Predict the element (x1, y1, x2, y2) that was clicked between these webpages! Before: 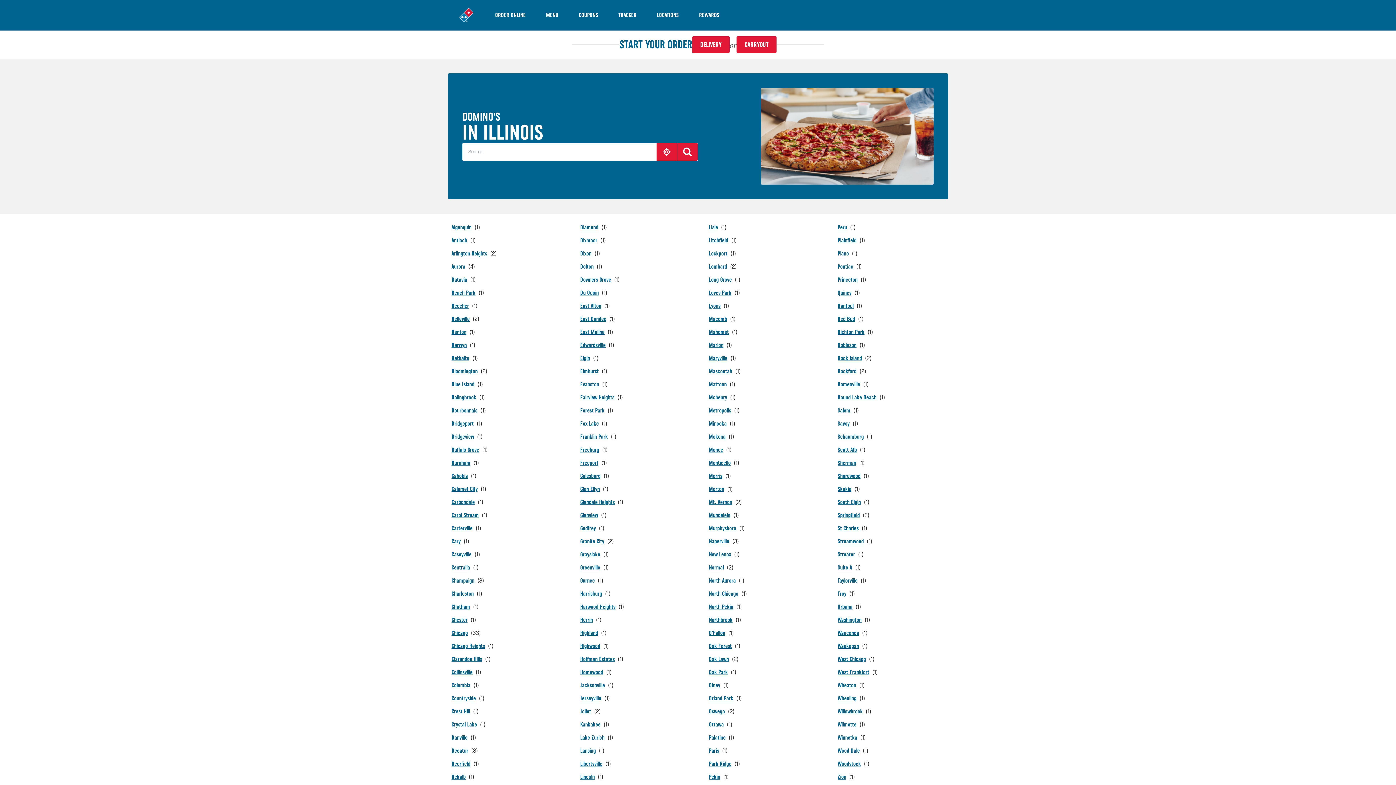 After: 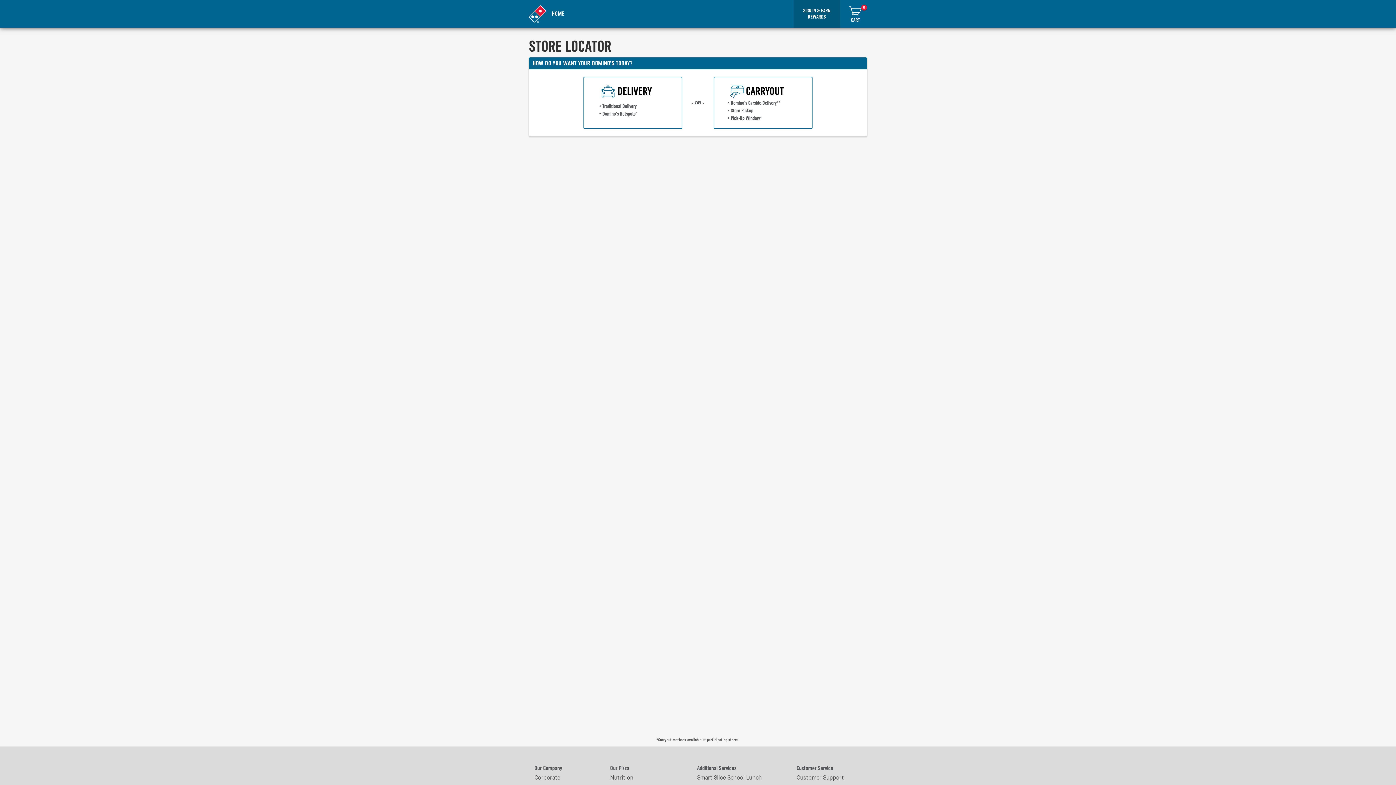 Action: label: LOCATIONS bbox: (646, 0, 689, 30)